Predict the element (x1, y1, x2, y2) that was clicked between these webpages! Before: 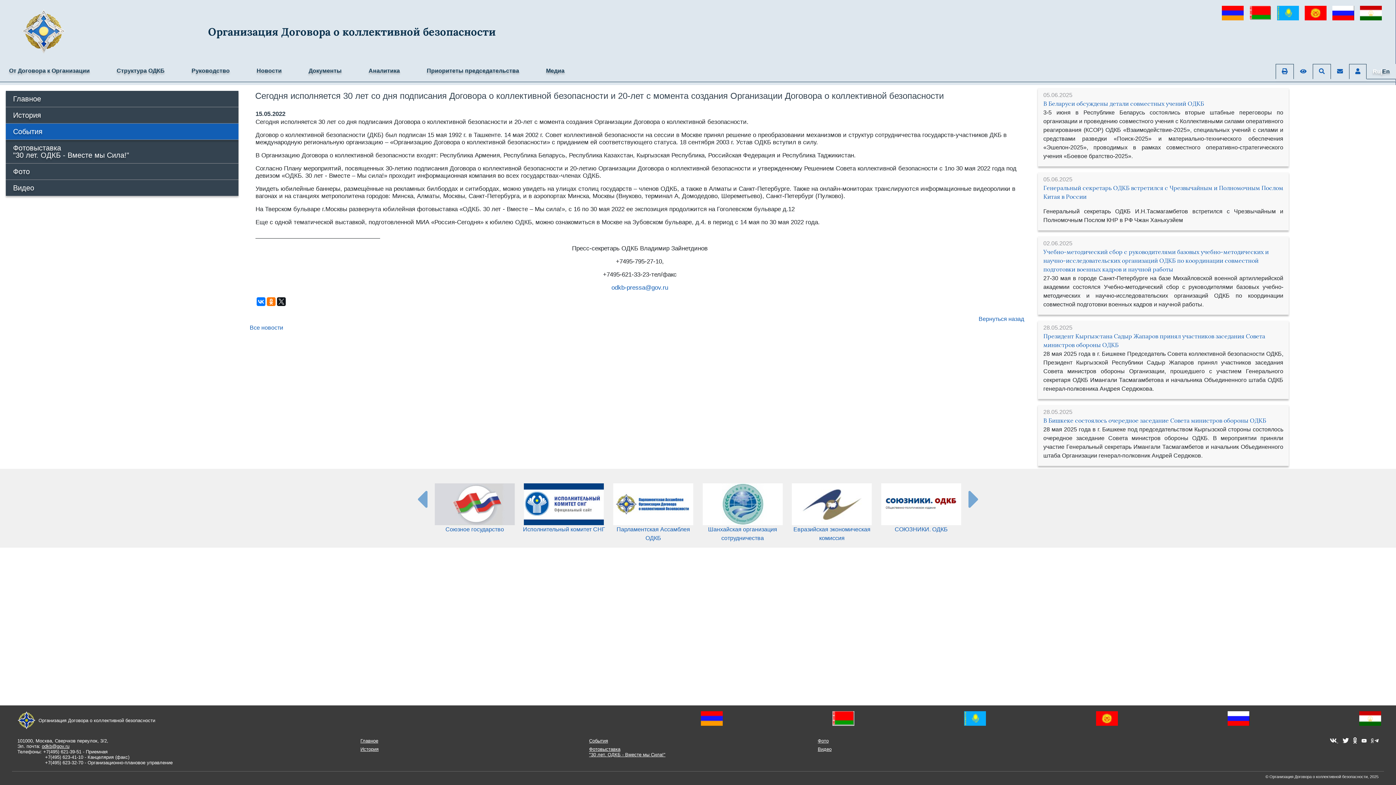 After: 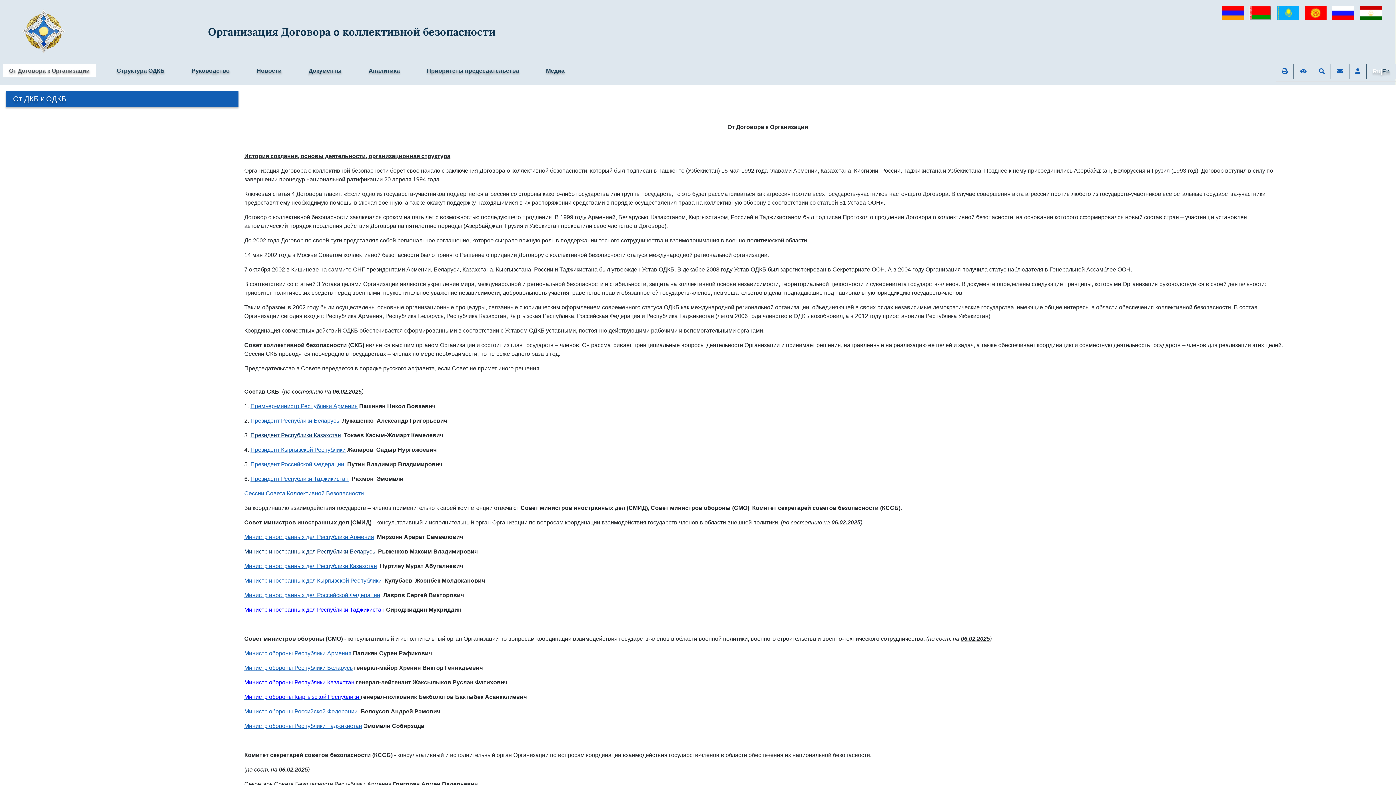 Action: label: От Договора к Организации bbox: (2, 64, 96, 77)